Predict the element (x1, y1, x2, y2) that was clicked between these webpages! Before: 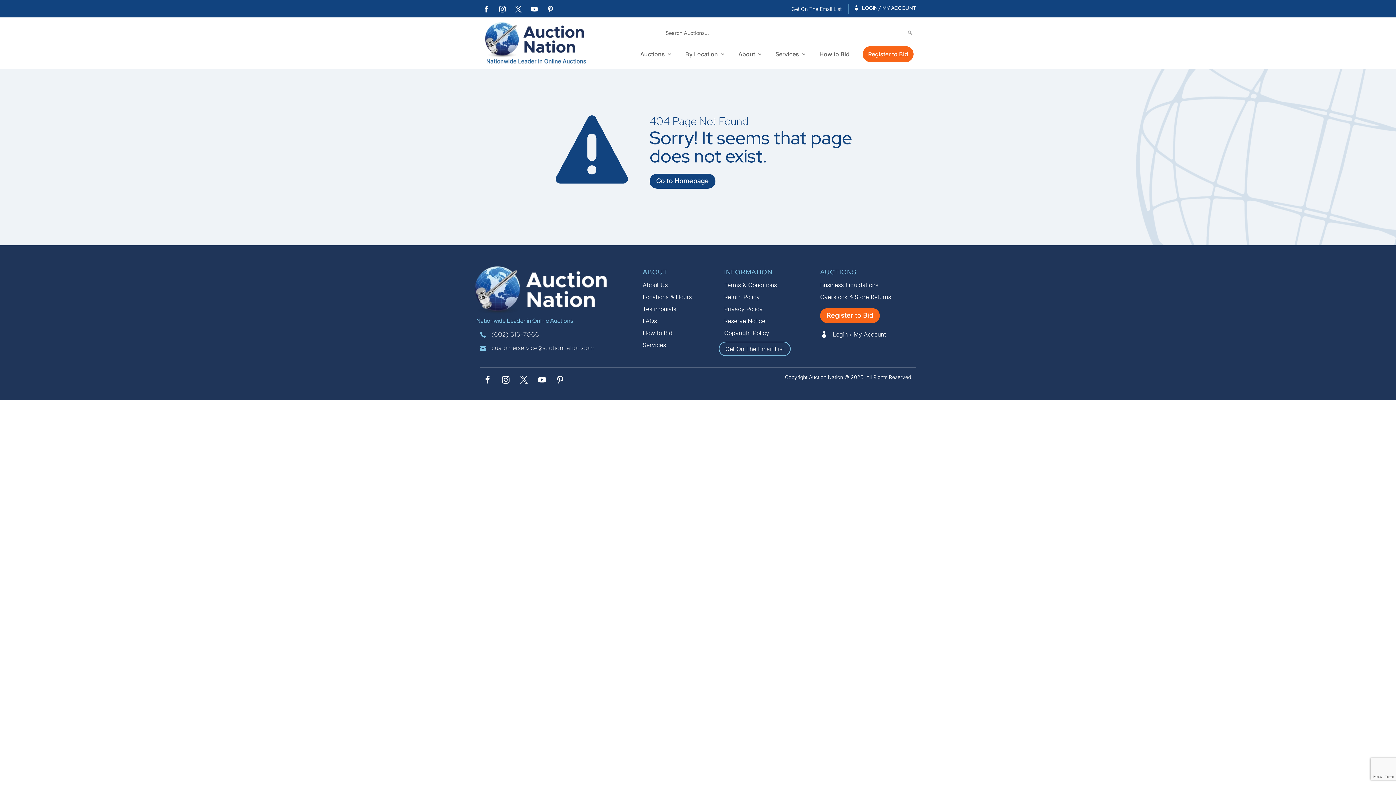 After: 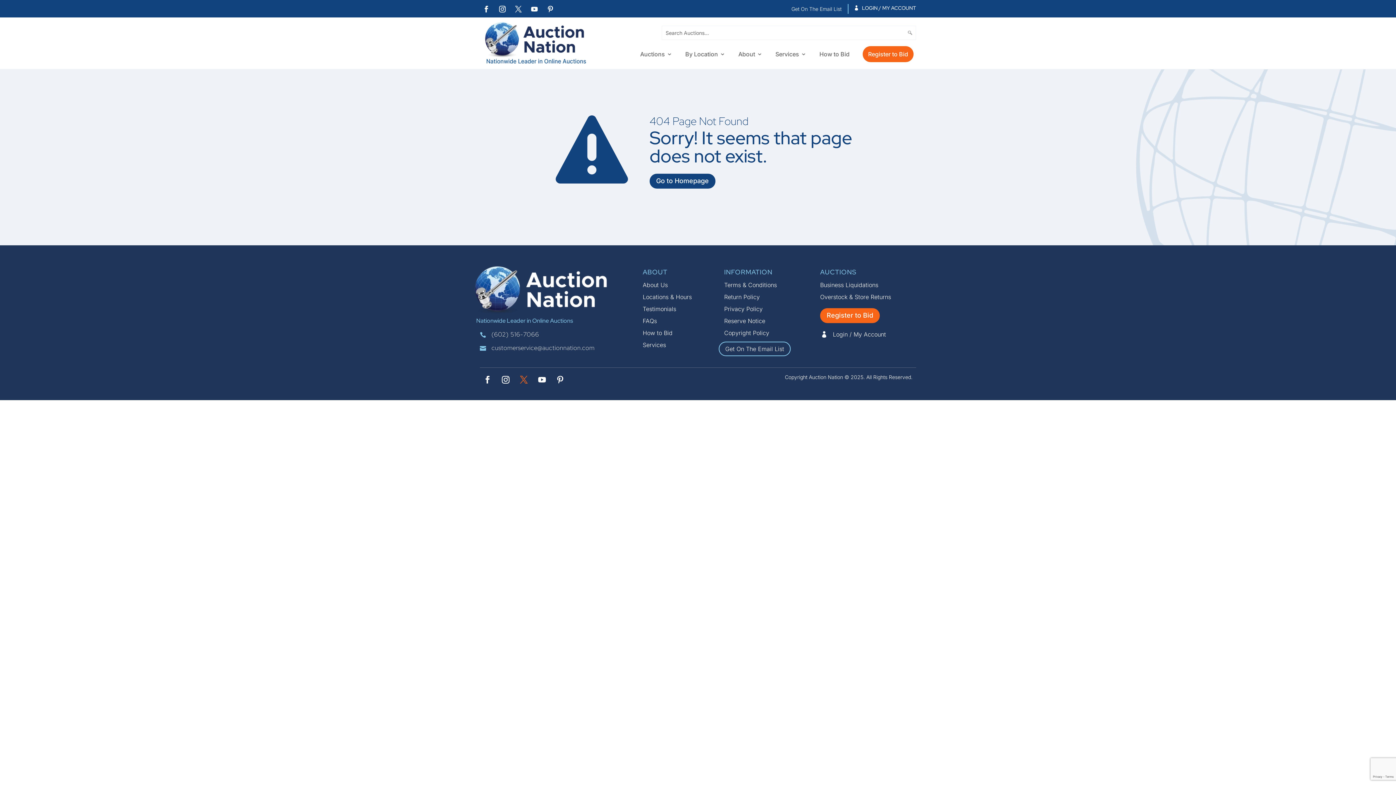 Action: bbox: (516, 372, 531, 387)